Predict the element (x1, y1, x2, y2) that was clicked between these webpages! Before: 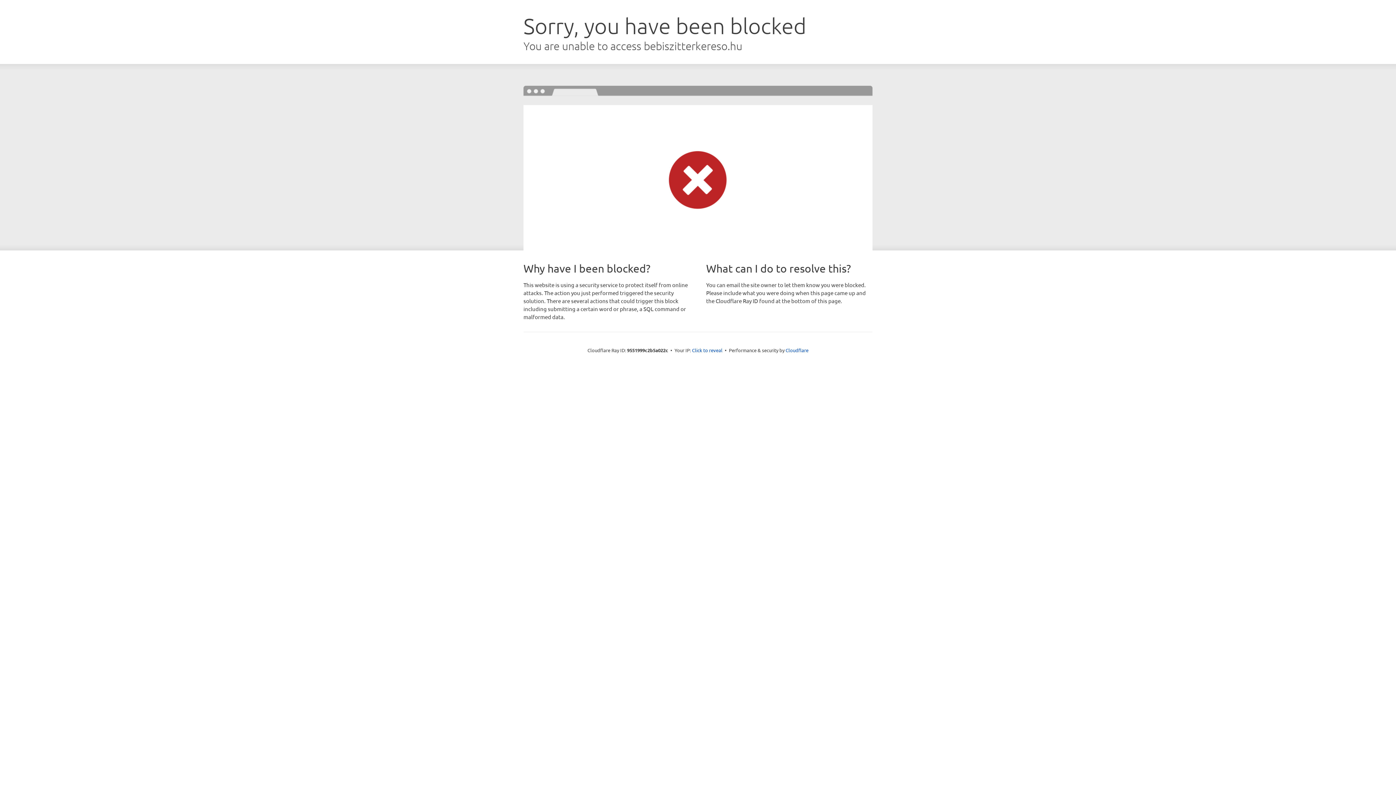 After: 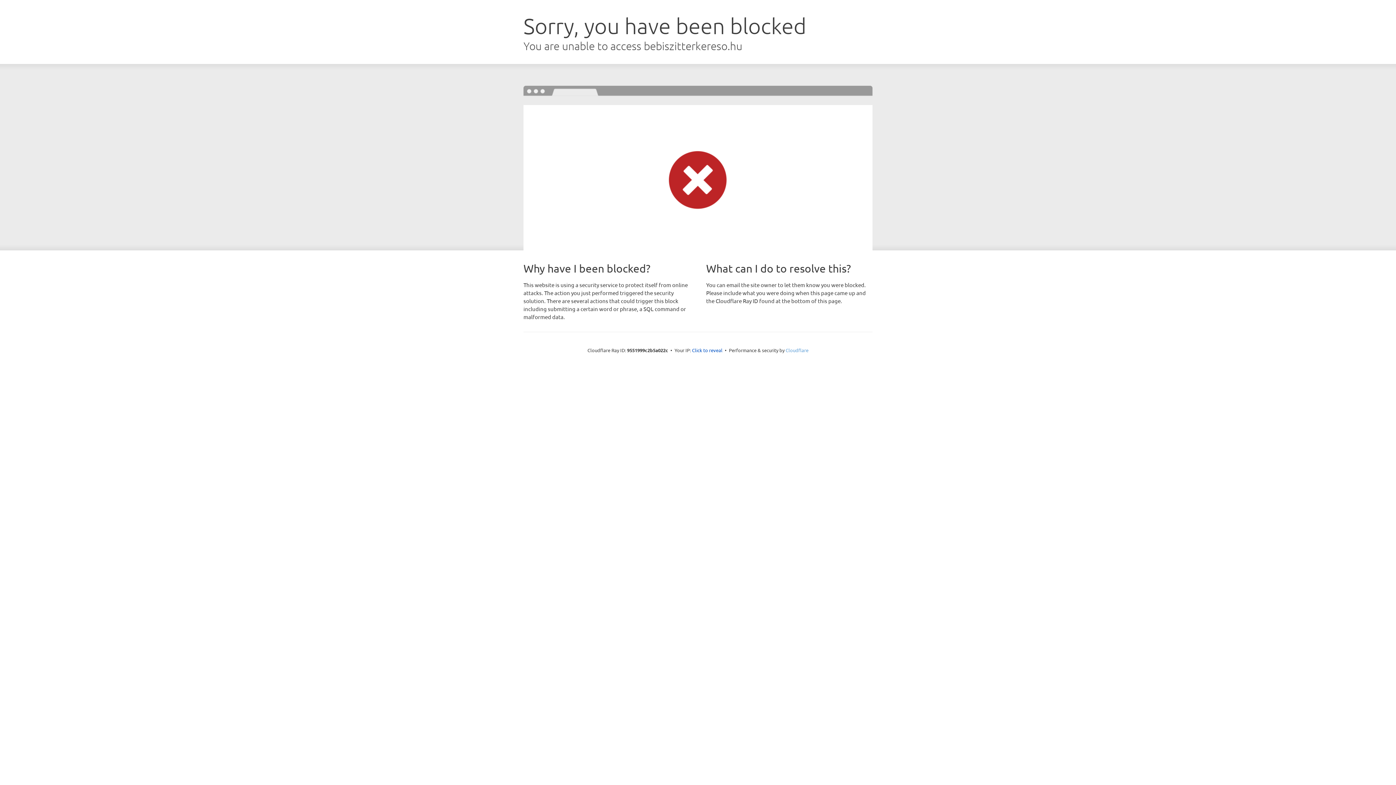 Action: bbox: (785, 347, 808, 353) label: Cloudflare